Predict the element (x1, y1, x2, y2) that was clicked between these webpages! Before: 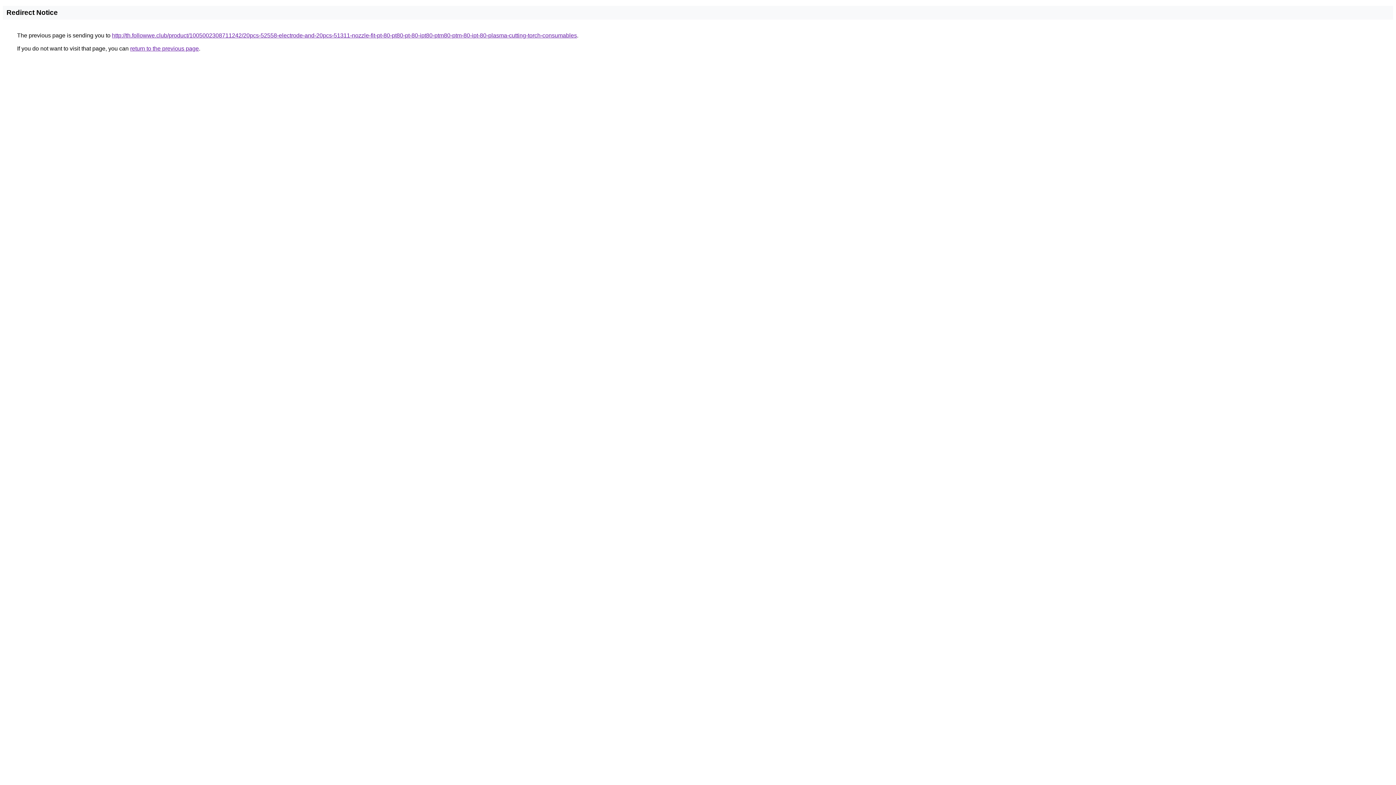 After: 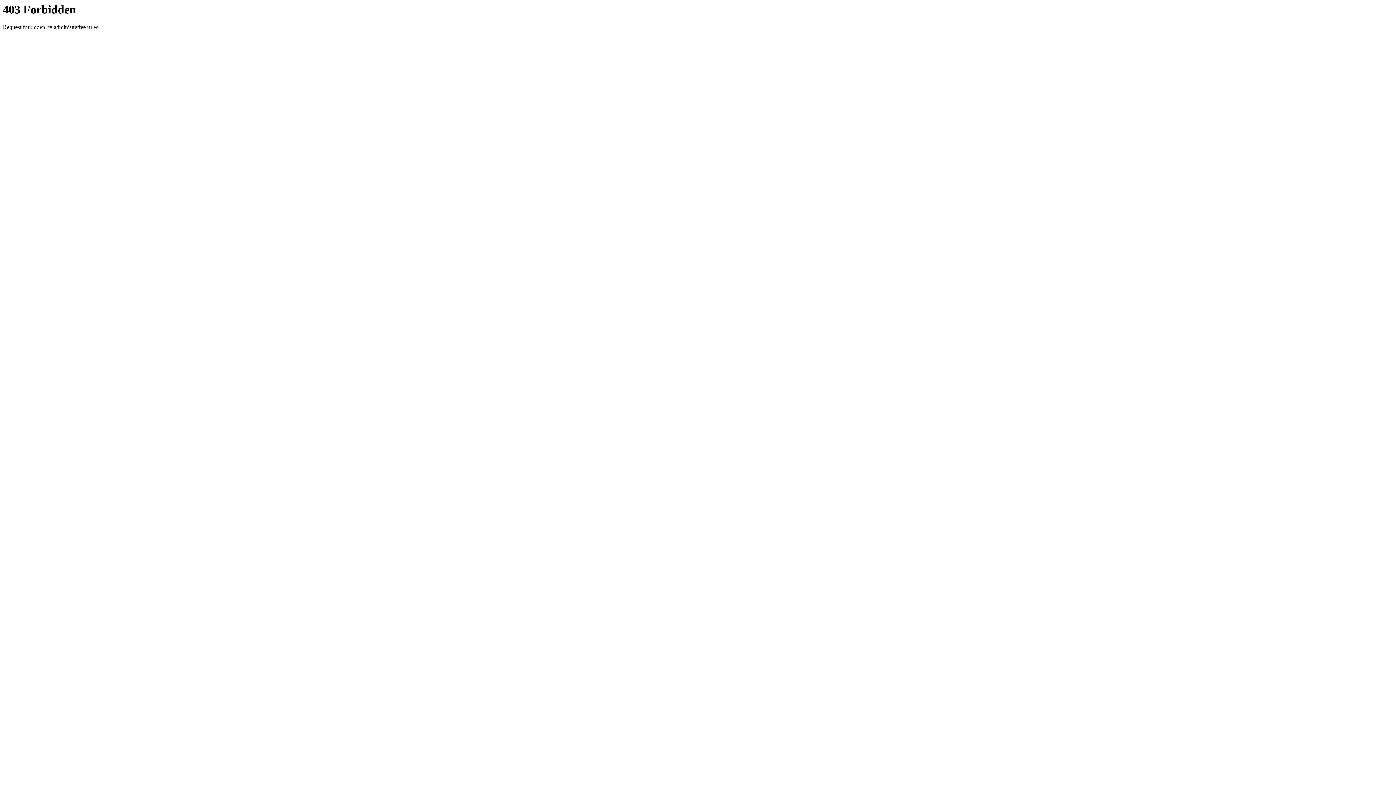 Action: label: http://th.followwe.club/product/1005002308711242/20pcs-52558-electrode-and-20pcs-51311-nozzle-fit-pt-80-pt80-pt-80-ipt80-ptm80-ptm-80-ipt-80-plasma-cutting-torch-consumables bbox: (112, 32, 577, 38)